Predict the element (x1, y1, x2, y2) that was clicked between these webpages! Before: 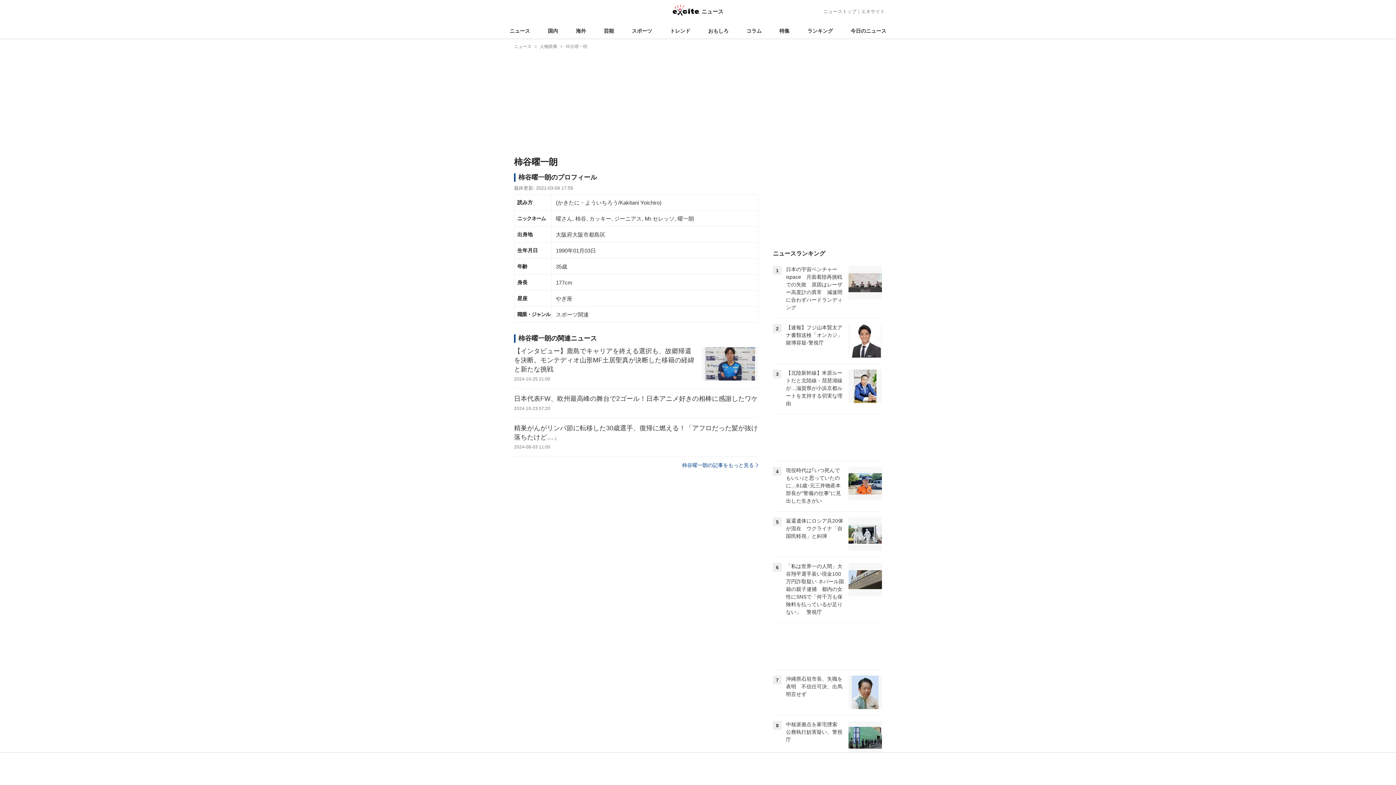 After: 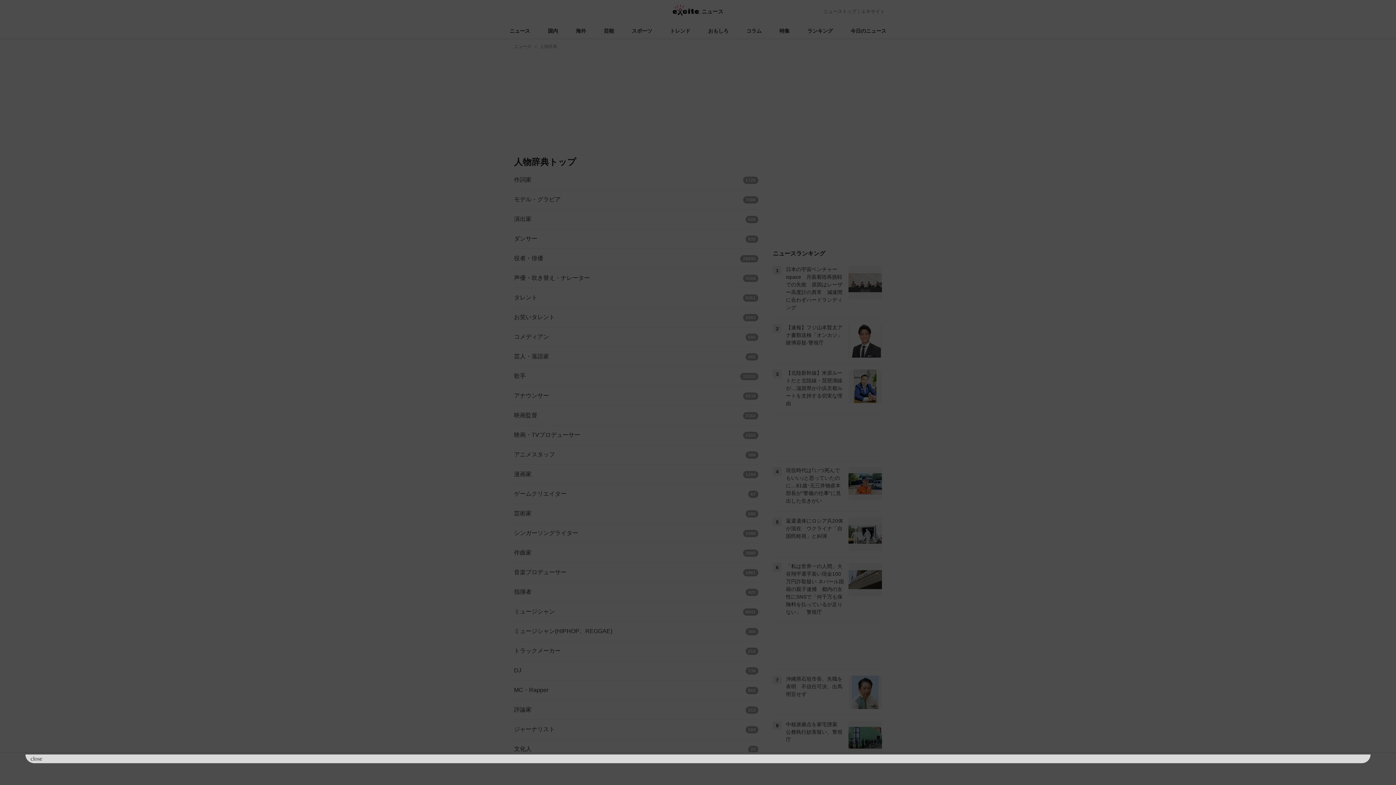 Action: label: 人物辞典 bbox: (540, 41, 560, 50)